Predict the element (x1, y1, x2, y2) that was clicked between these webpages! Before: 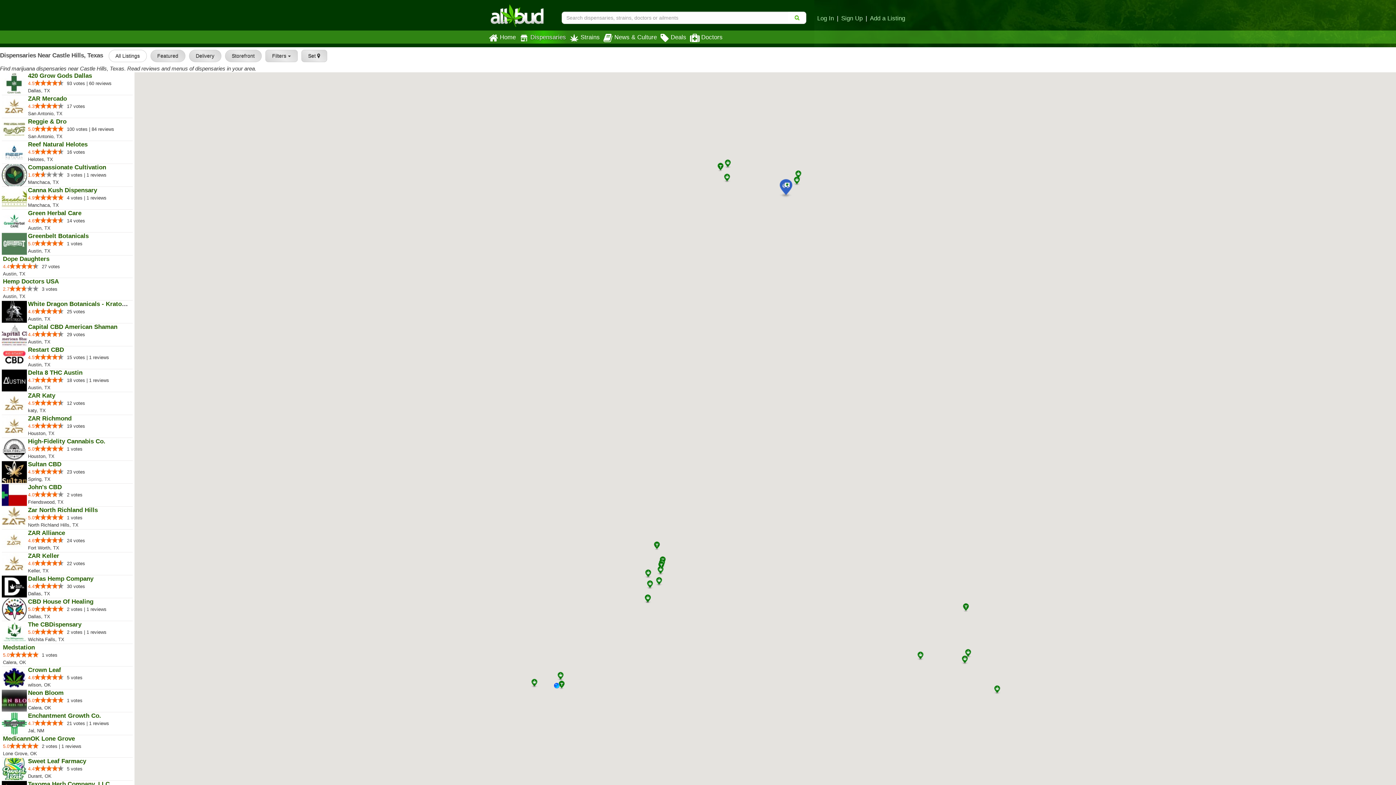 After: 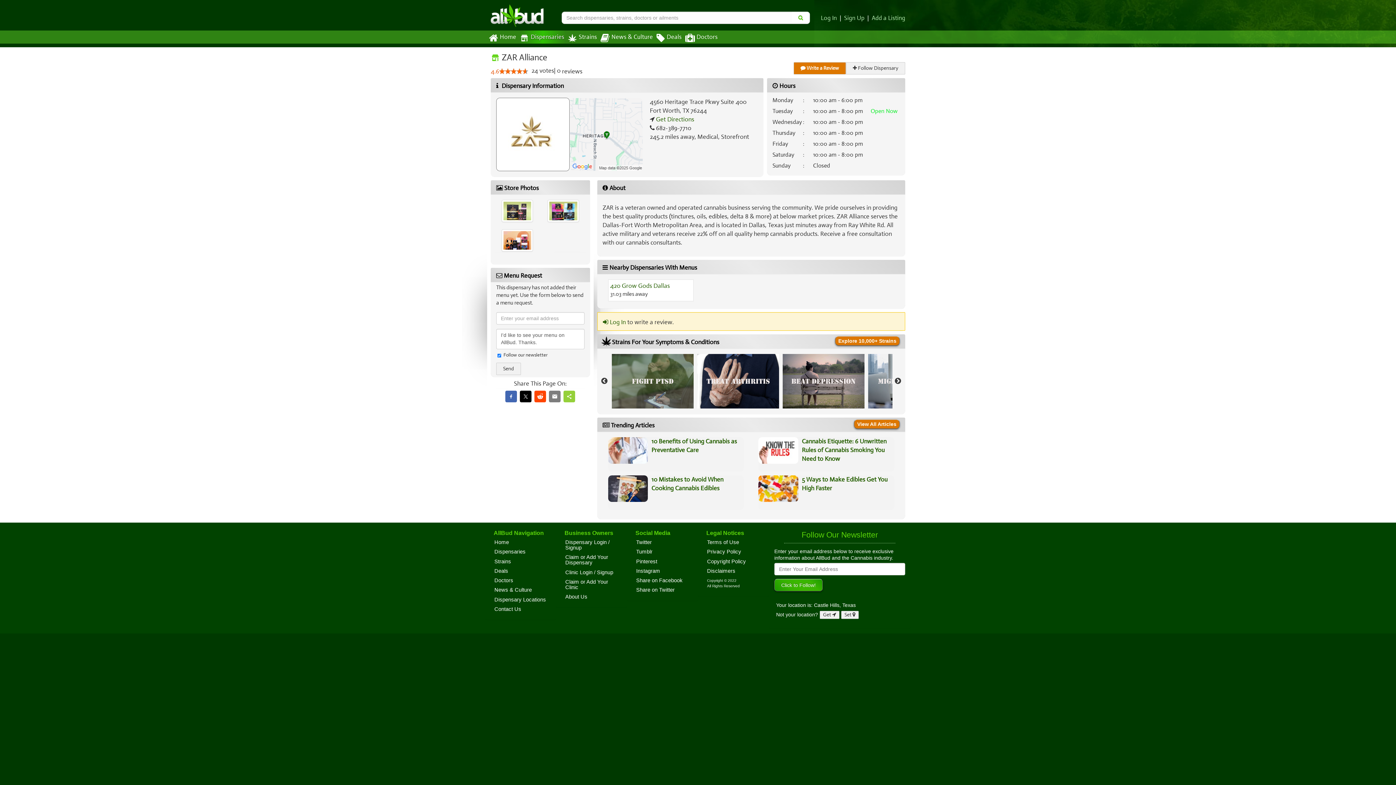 Action: bbox: (716, 160, 724, 171)